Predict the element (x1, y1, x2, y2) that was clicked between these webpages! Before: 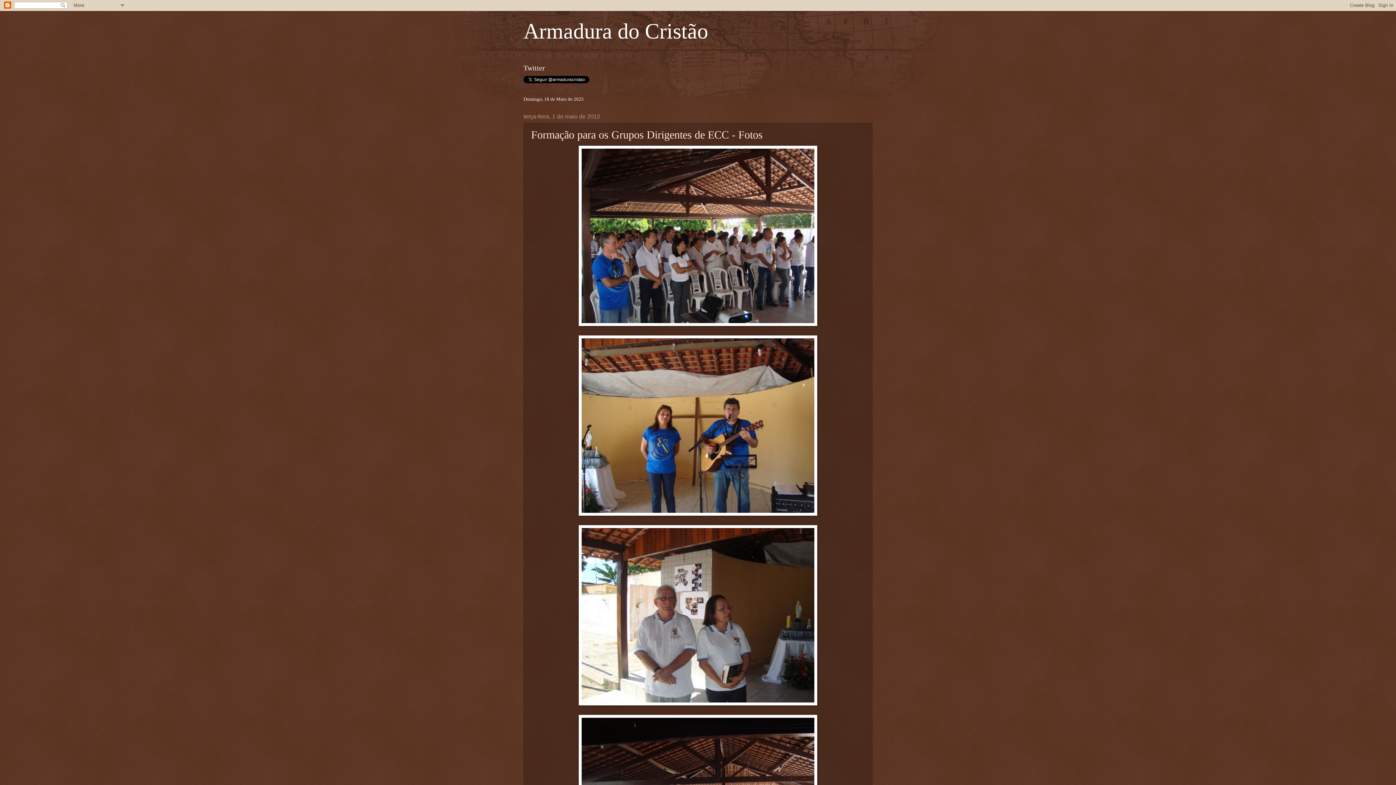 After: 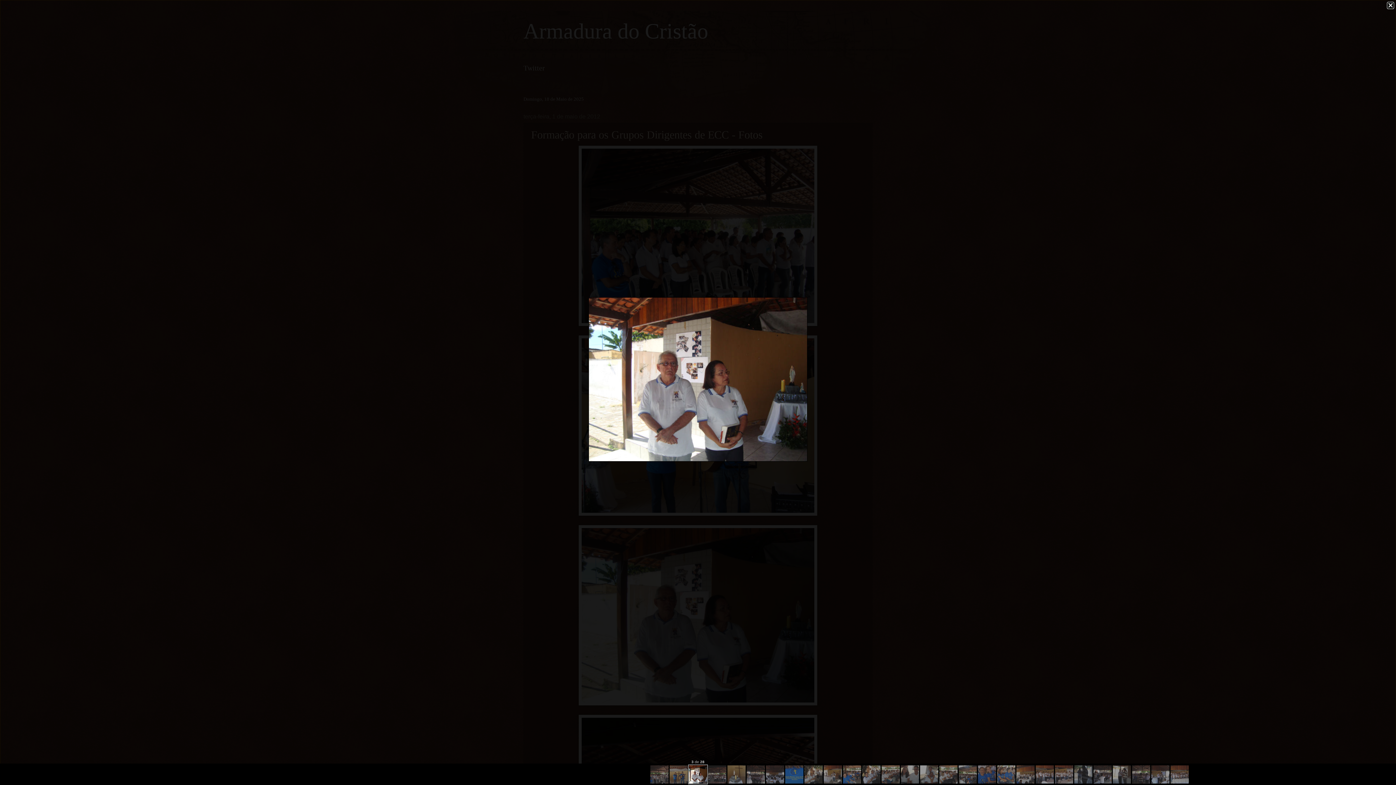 Action: bbox: (578, 701, 817, 706)